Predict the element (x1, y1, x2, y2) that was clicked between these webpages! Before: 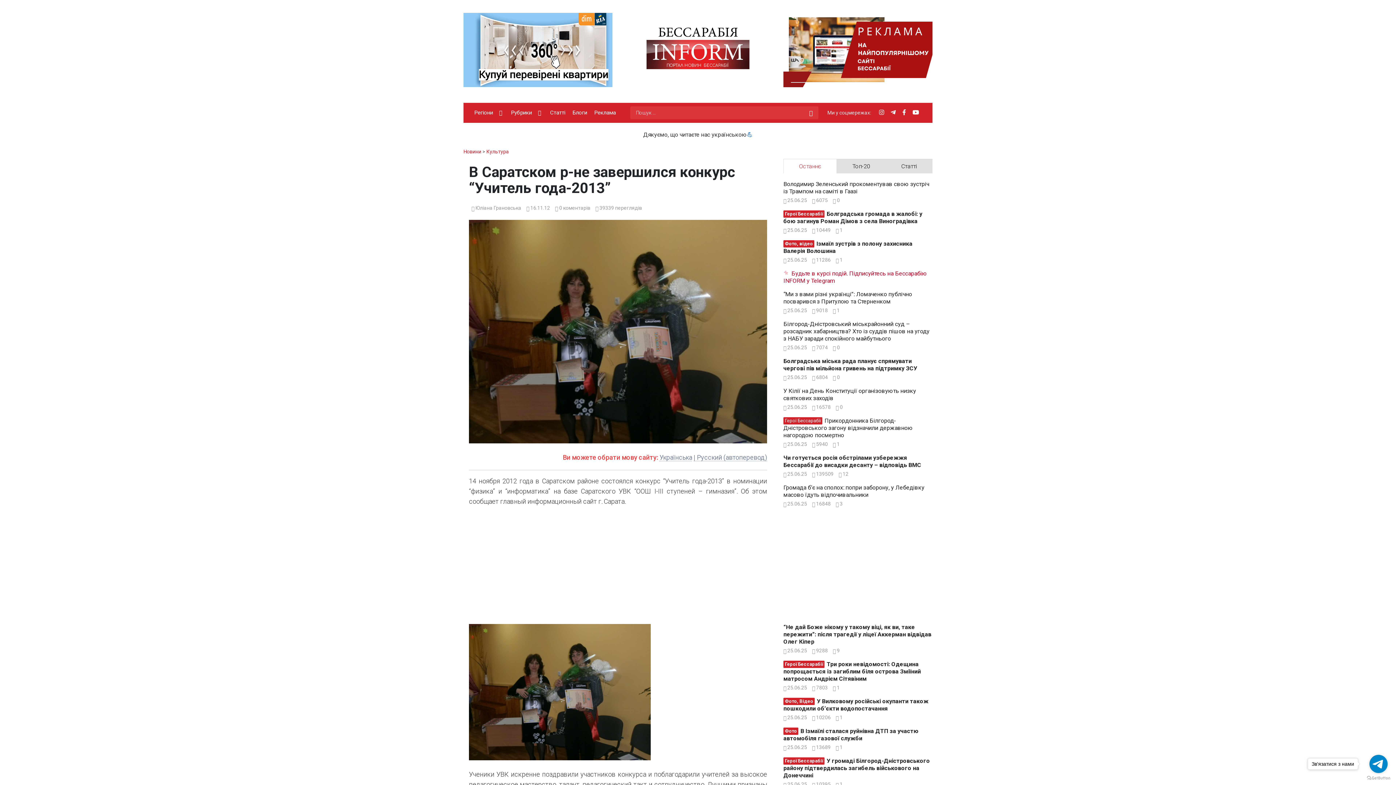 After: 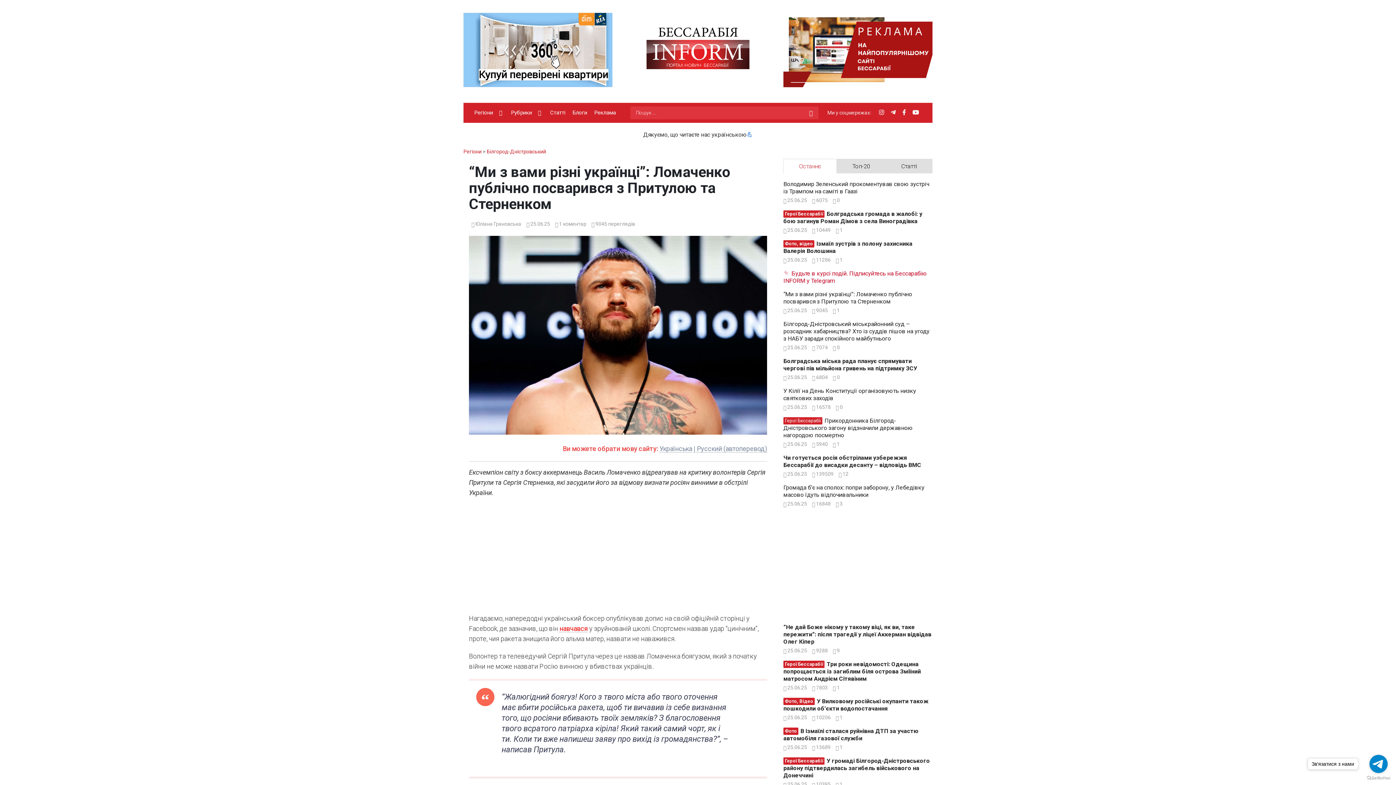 Action: bbox: (783, 290, 932, 305) label: “Ми з вами різні українці”: Ломаченко публічно посварився з Притулою та Стерненком